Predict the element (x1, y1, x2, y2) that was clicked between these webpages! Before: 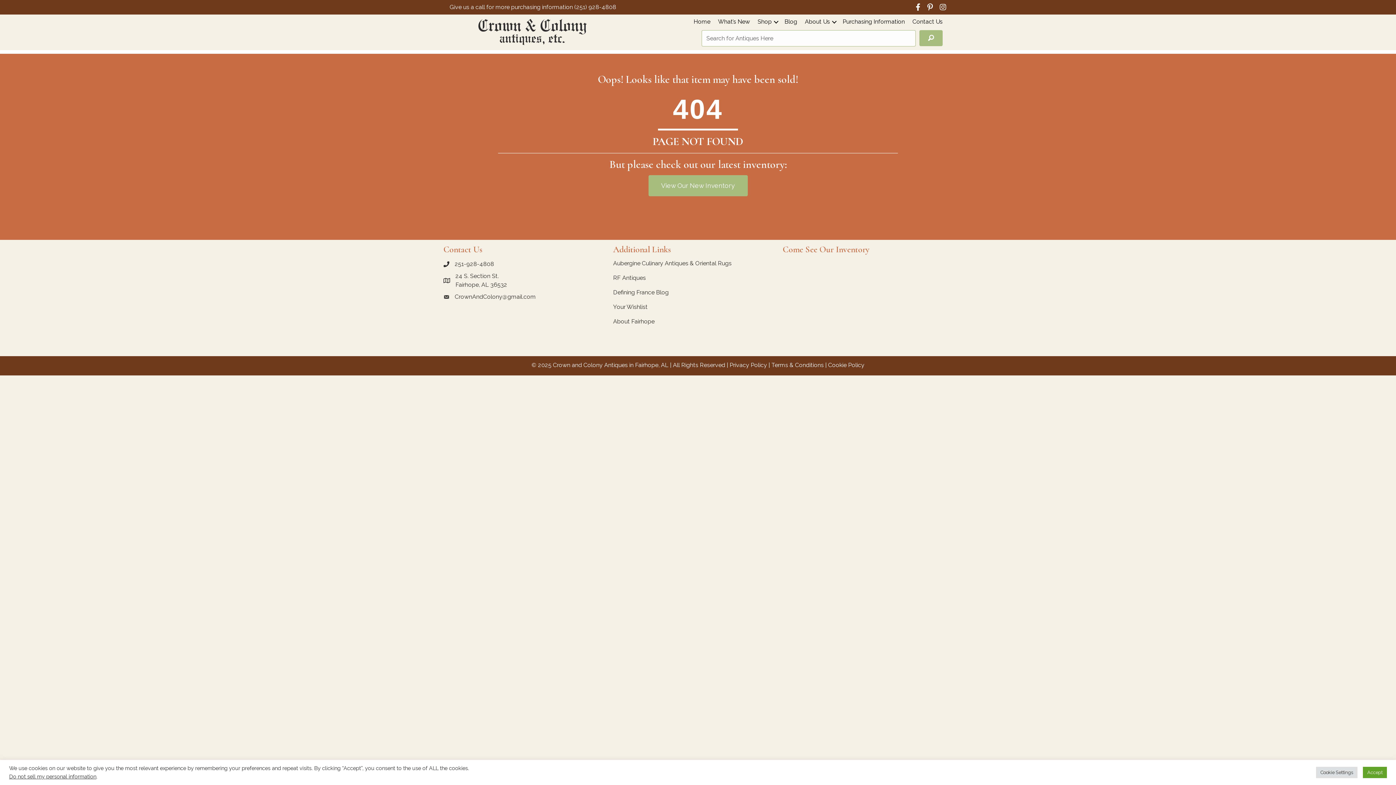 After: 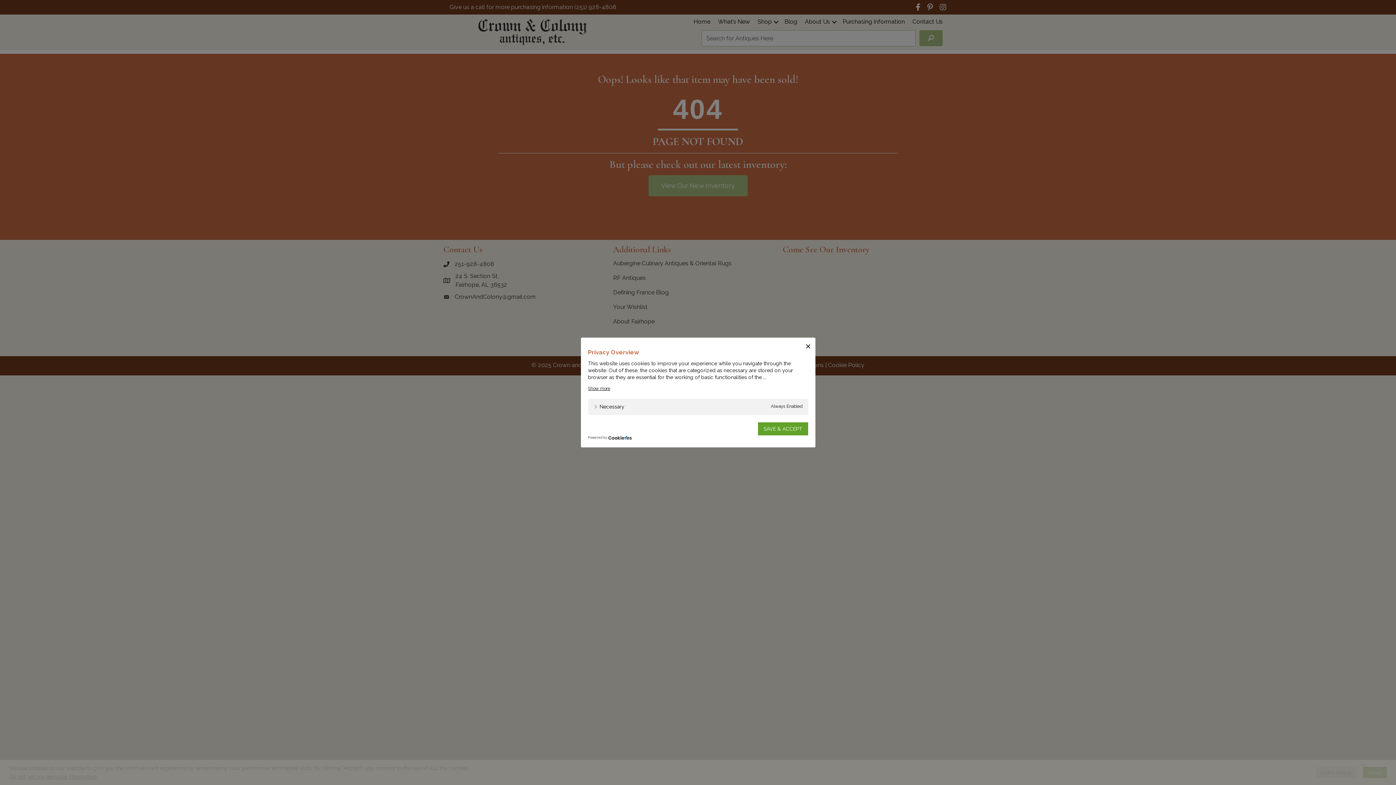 Action: bbox: (1316, 767, 1357, 778) label: Cookie Settings